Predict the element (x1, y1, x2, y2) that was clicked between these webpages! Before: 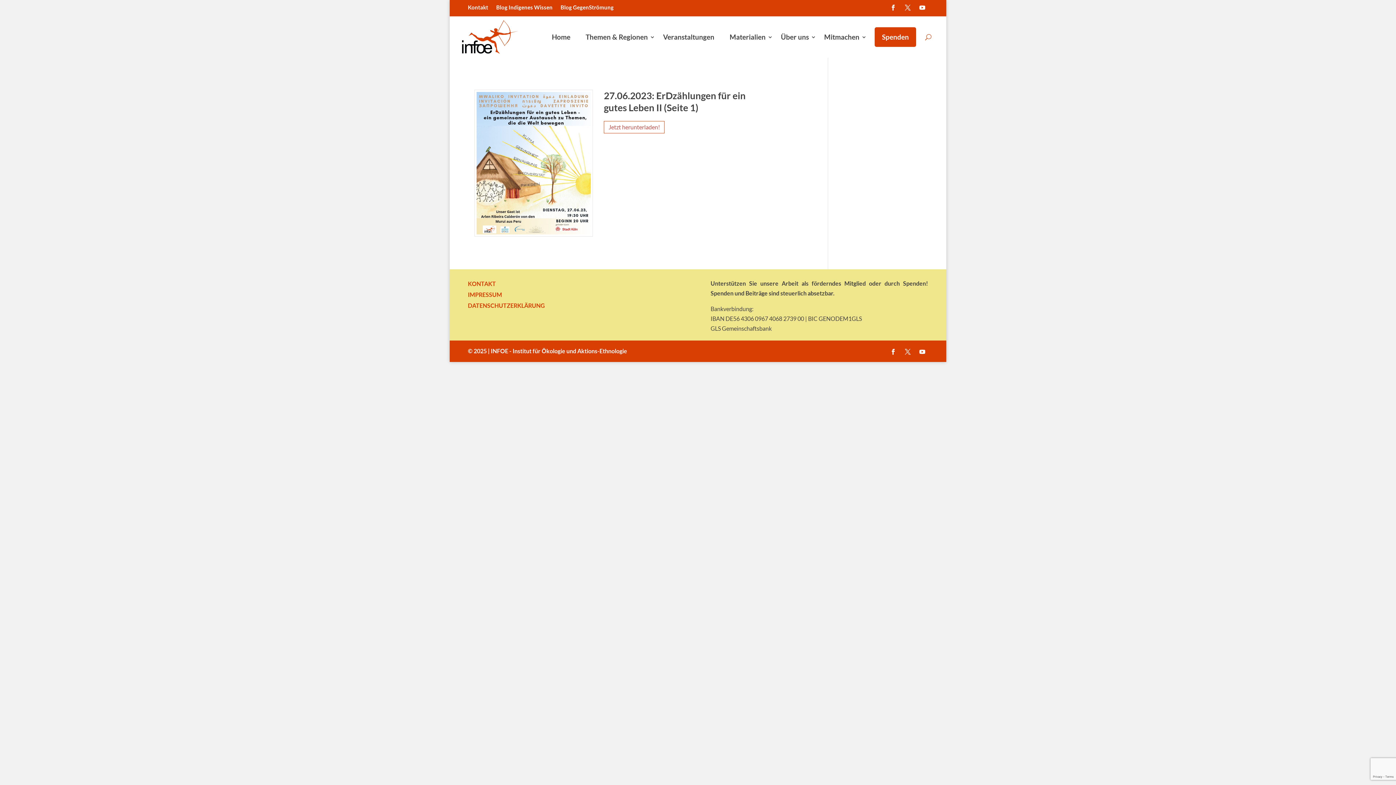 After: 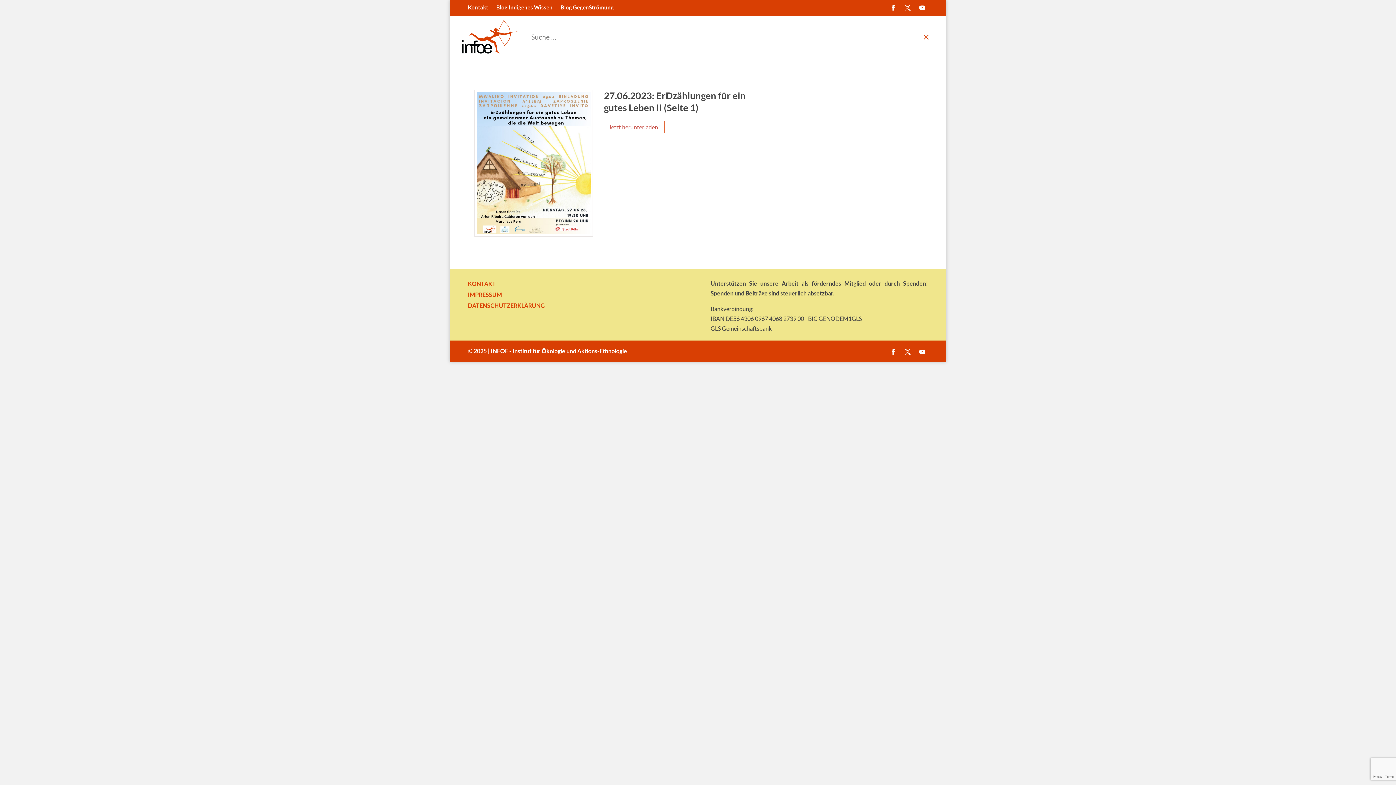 Action: bbox: (925, 16, 931, 57)